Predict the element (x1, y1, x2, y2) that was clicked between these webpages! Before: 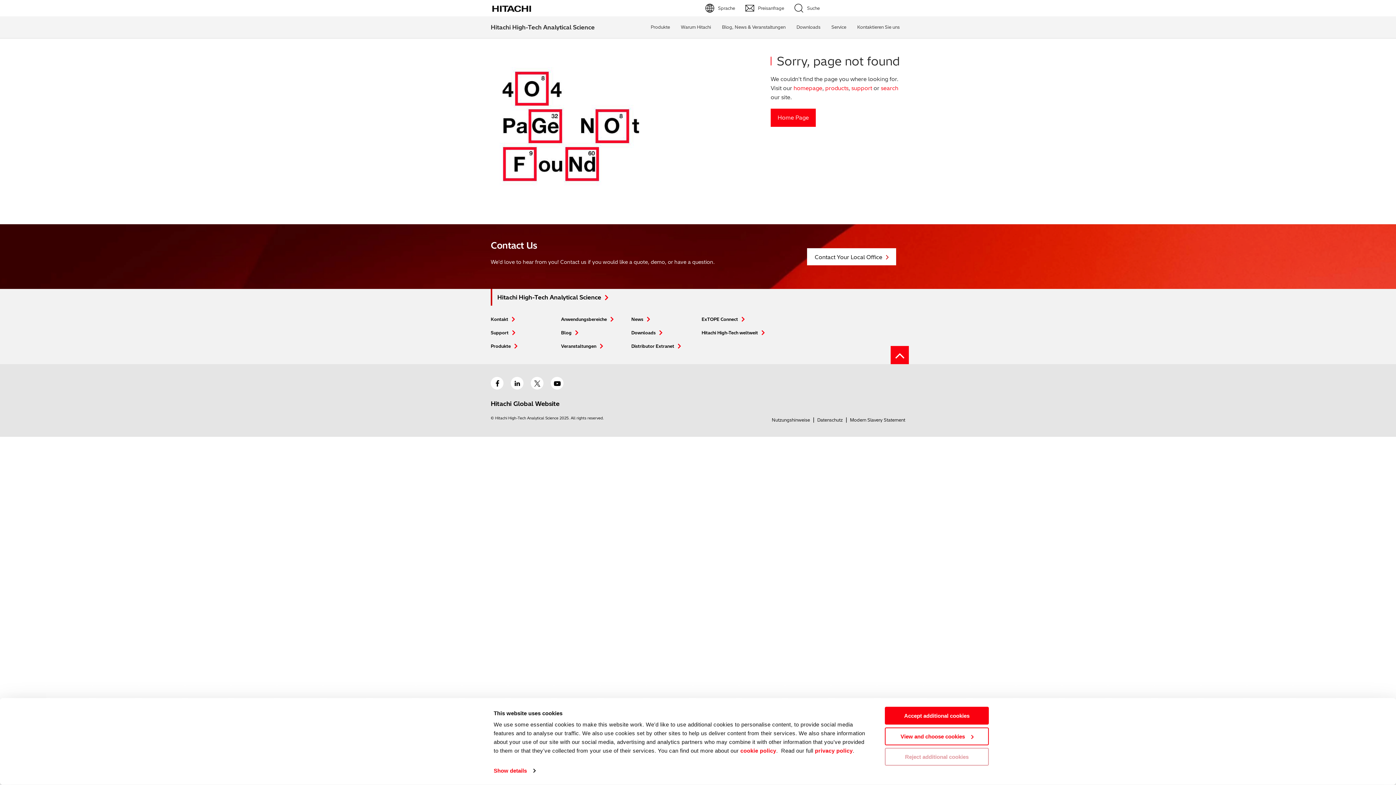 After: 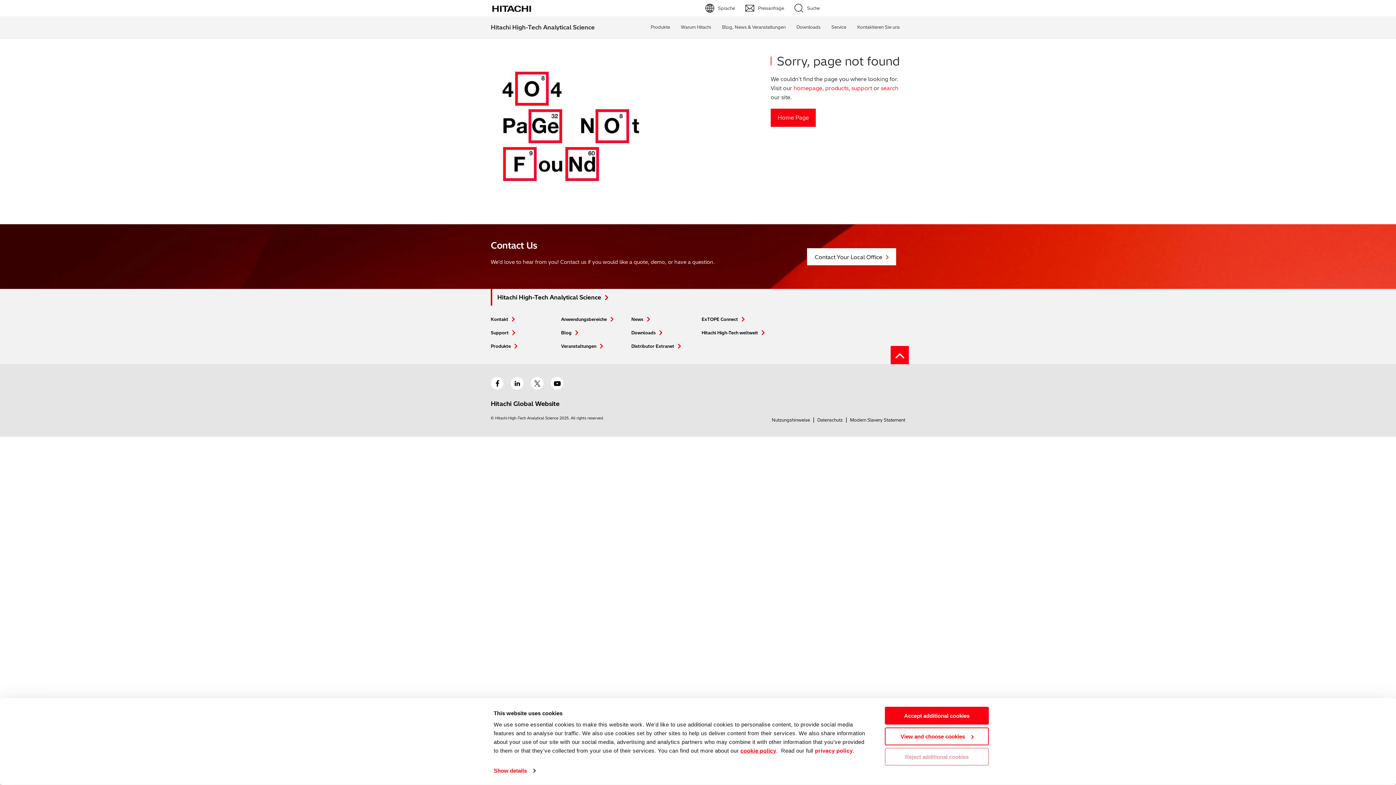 Action: bbox: (740, 747, 776, 754) label: cookie policy